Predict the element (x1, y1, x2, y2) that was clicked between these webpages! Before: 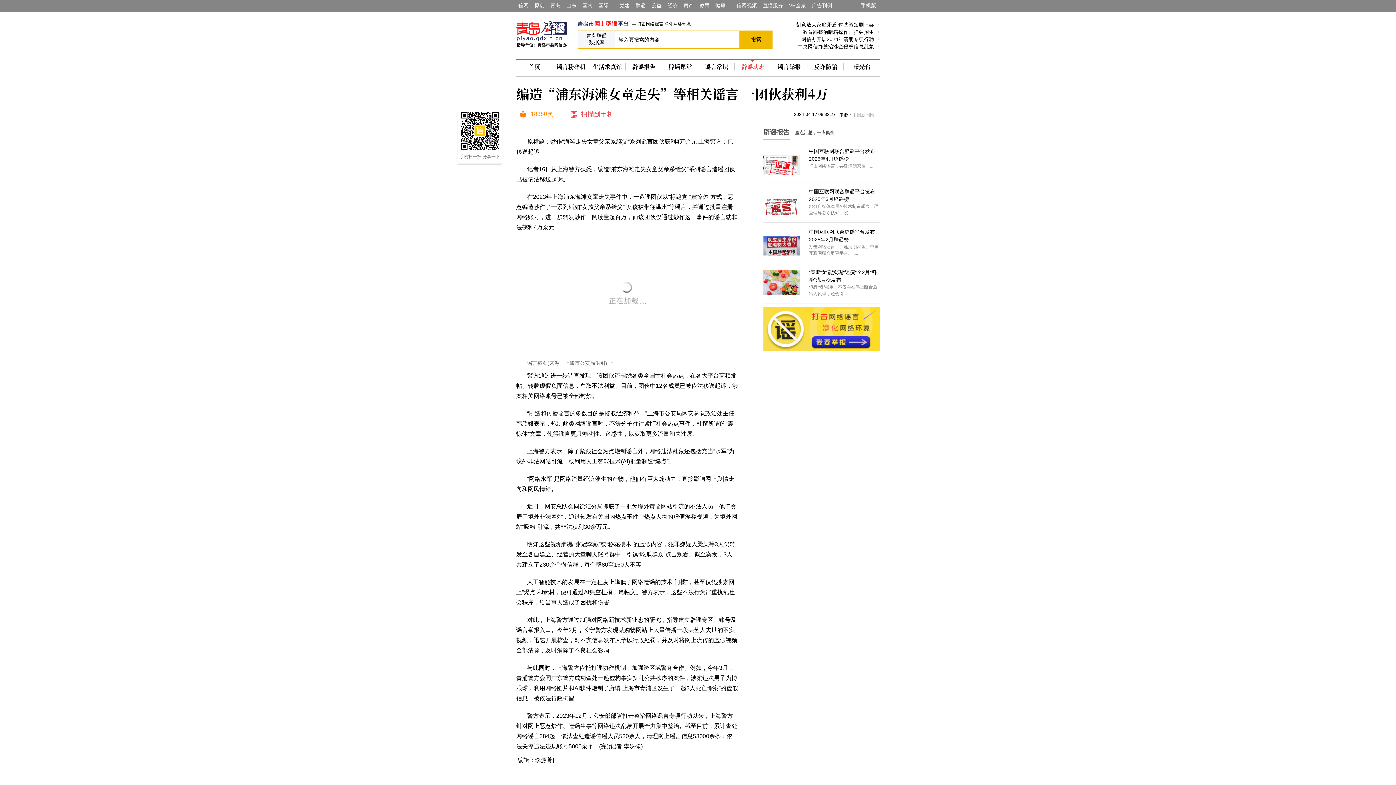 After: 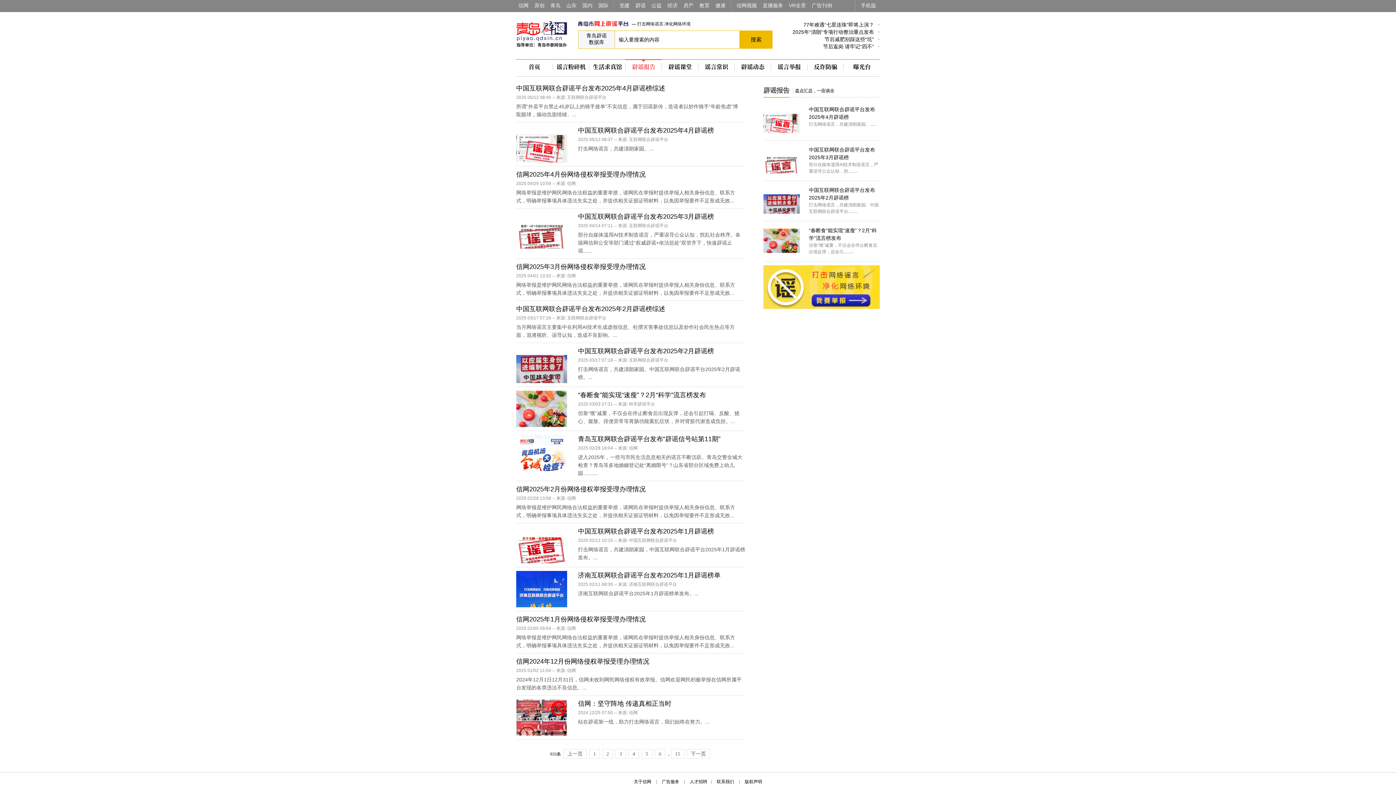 Action: label: 辟谣报告 bbox: (625, 63, 662, 70)